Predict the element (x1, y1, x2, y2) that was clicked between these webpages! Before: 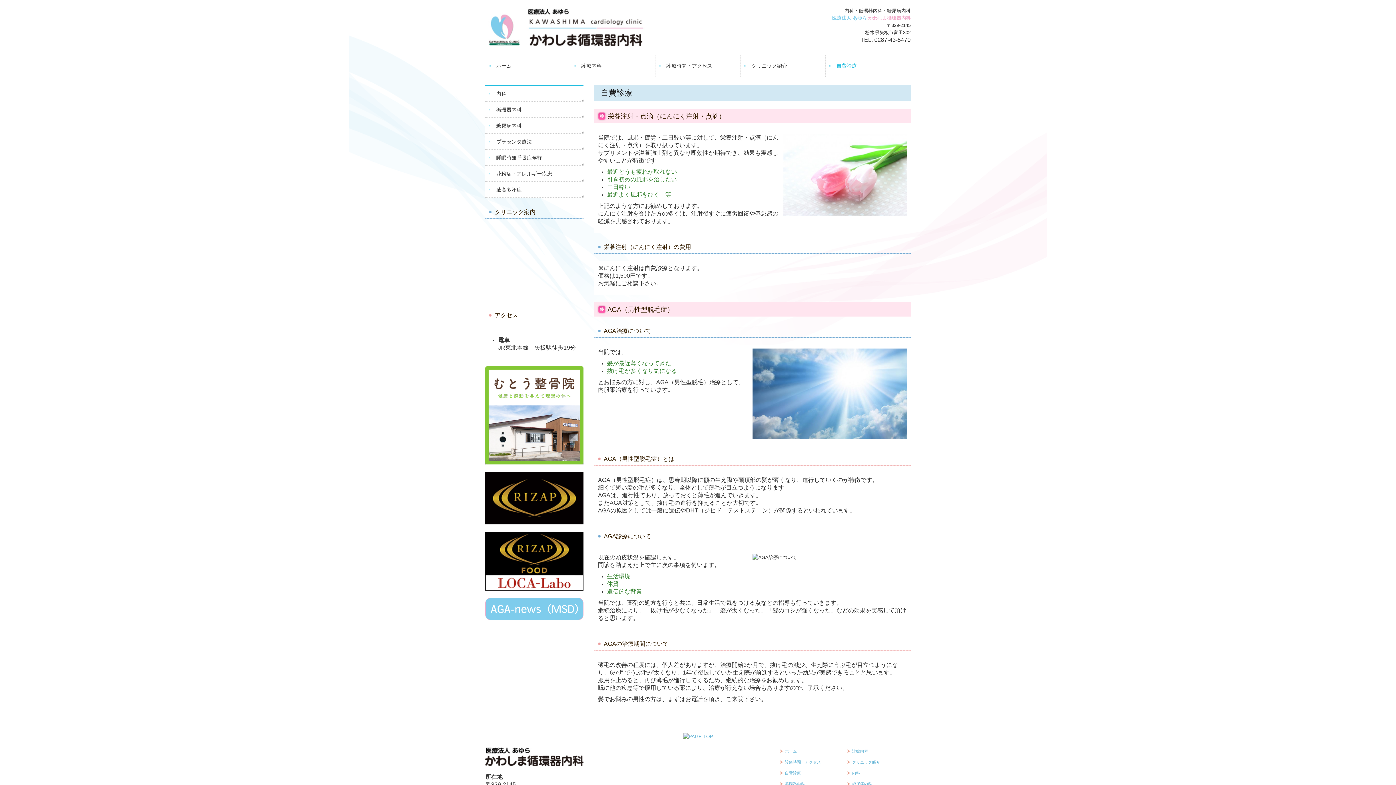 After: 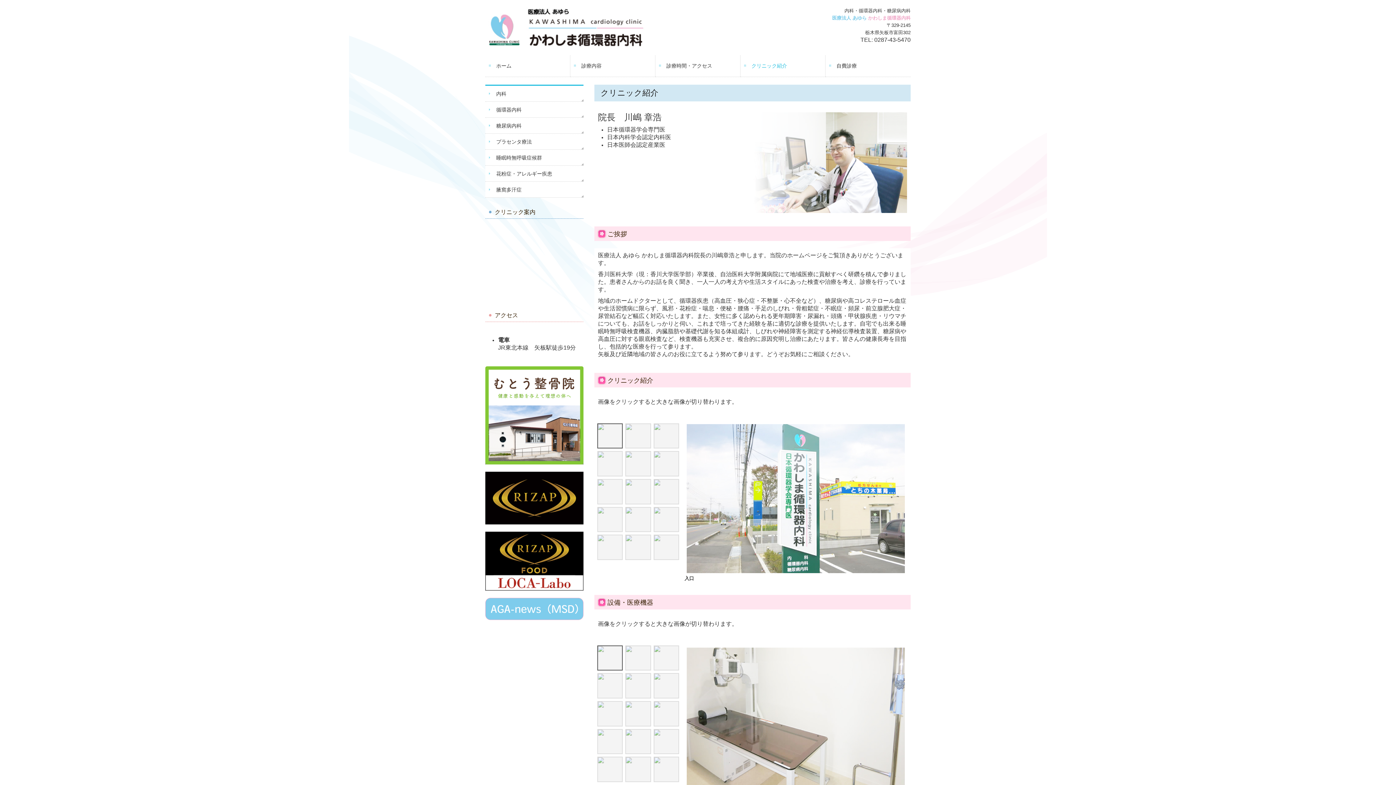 Action: label: クリニック紹介 bbox: (740, 54, 825, 77)